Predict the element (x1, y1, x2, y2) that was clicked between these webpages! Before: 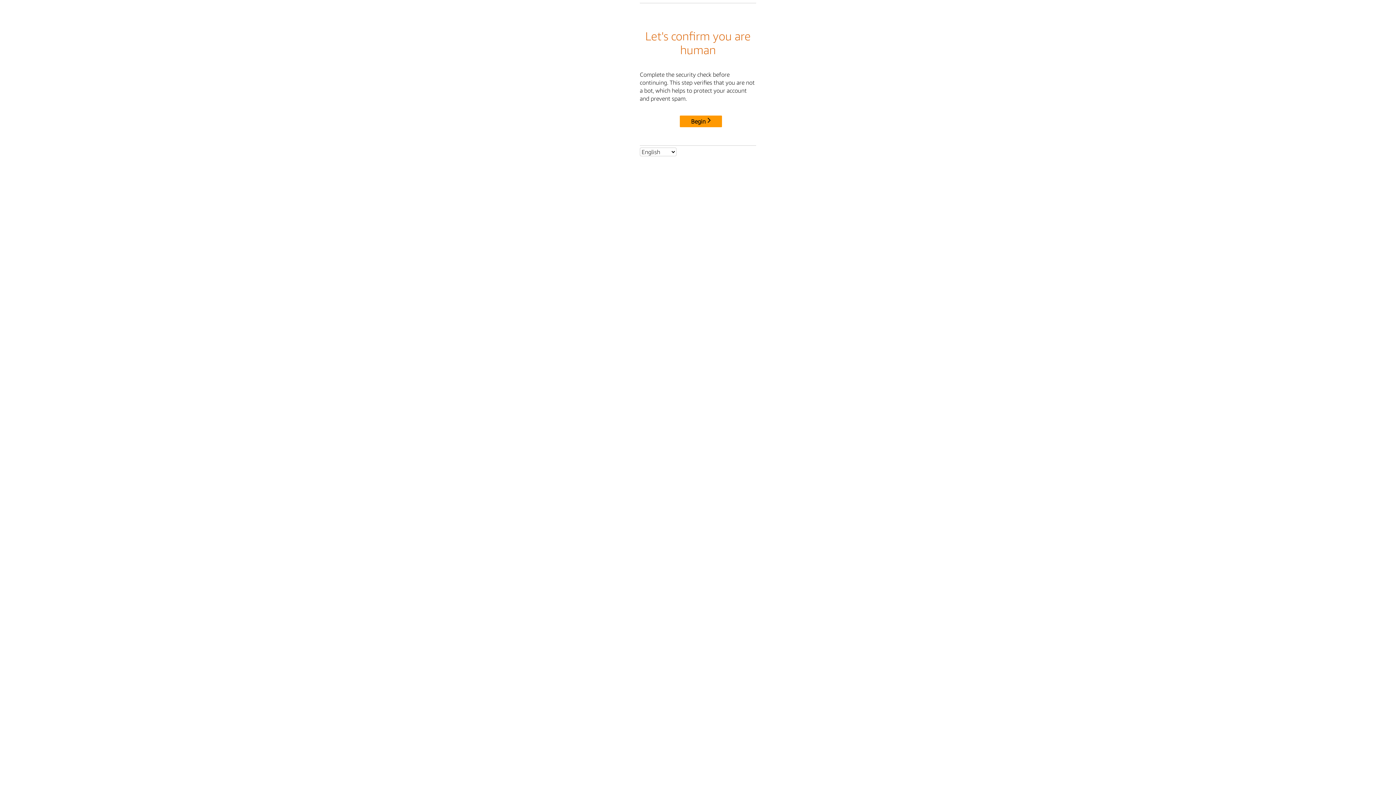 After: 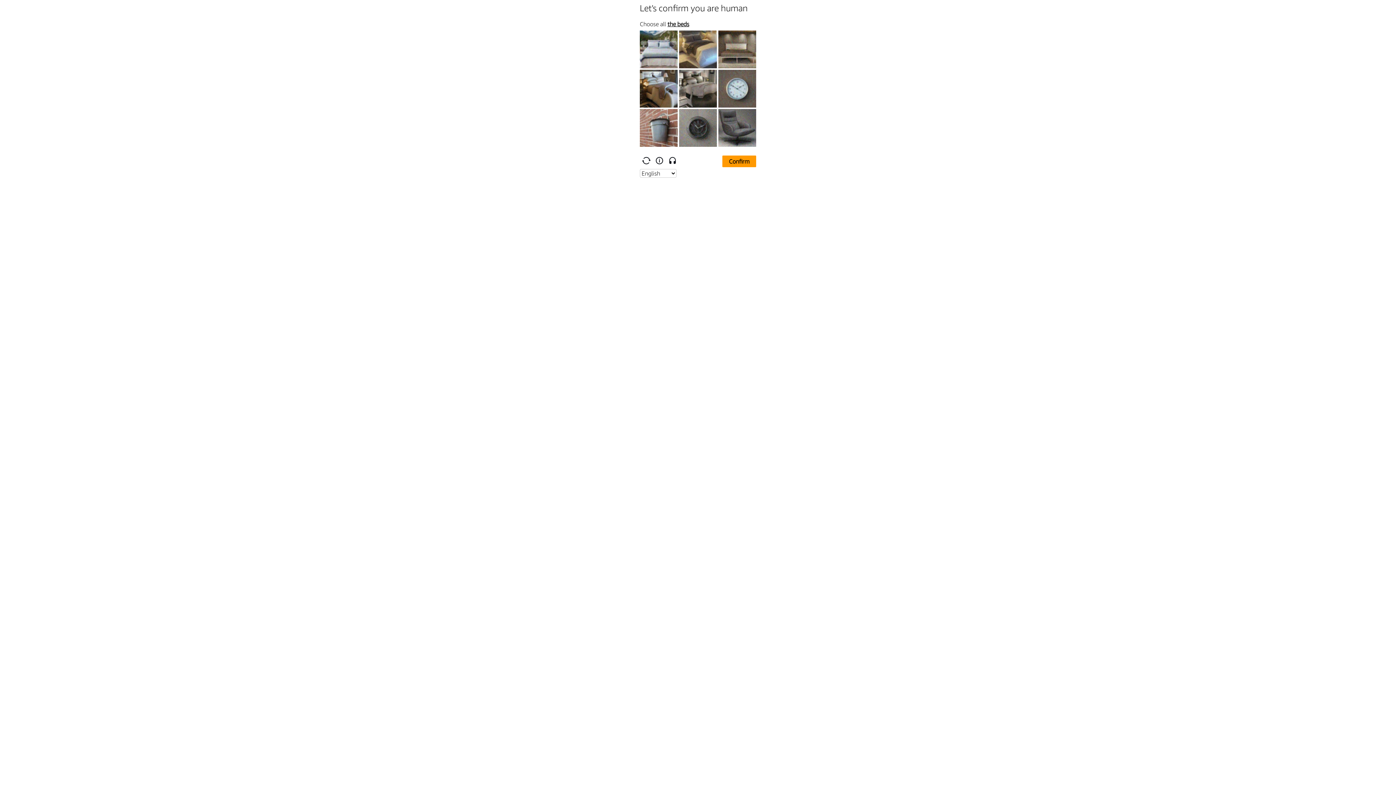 Action: label: Begin bbox: (680, 115, 722, 127)